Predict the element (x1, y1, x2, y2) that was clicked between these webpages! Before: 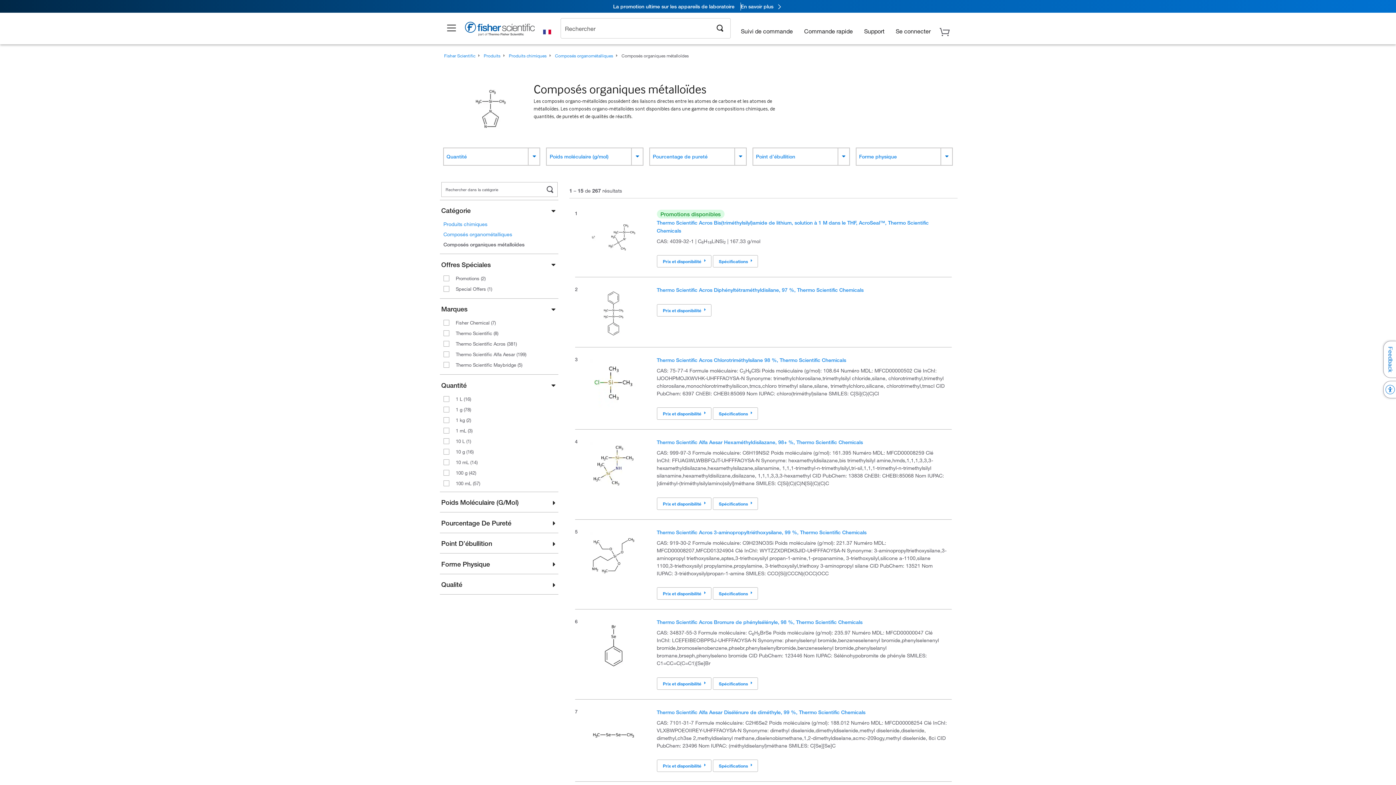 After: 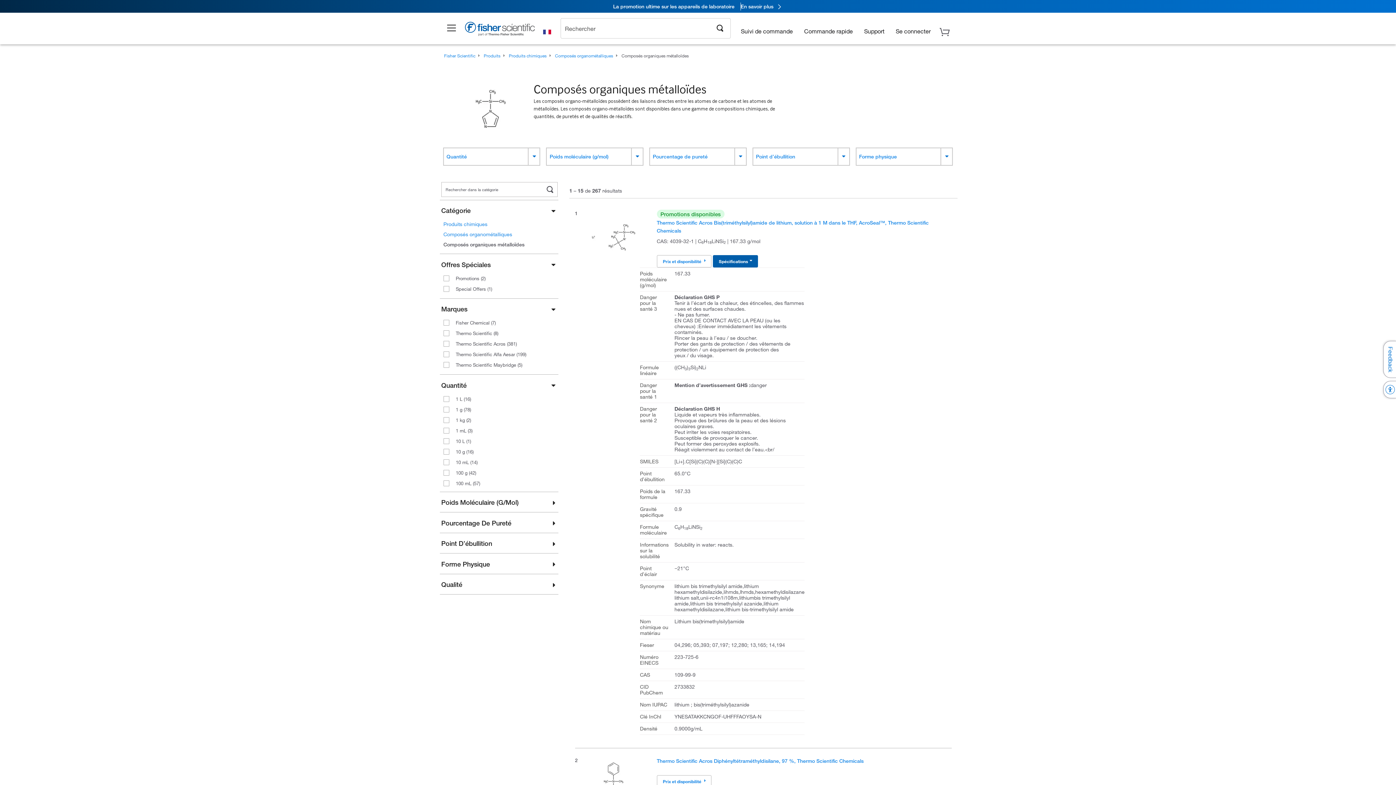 Action: bbox: (713, 255, 758, 267) label: Spécifications 